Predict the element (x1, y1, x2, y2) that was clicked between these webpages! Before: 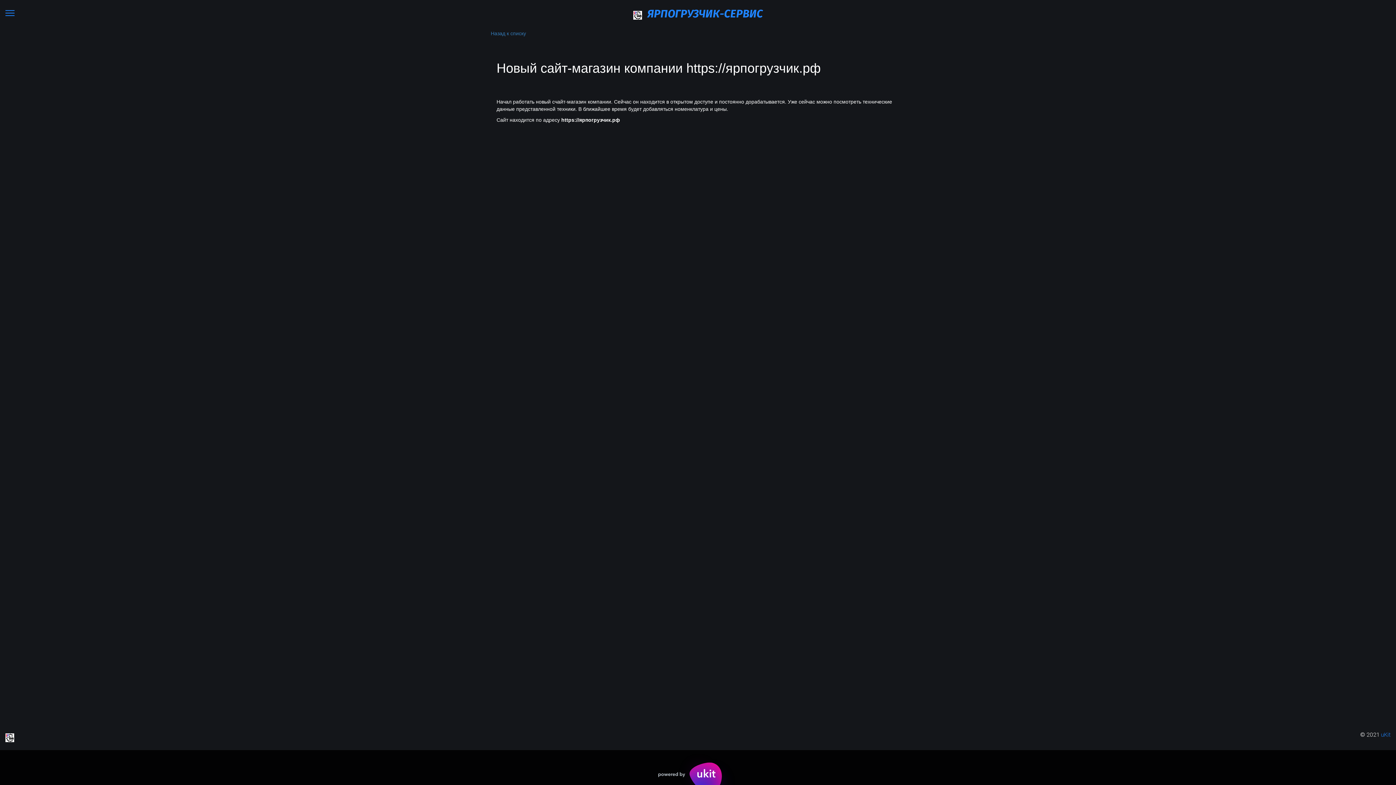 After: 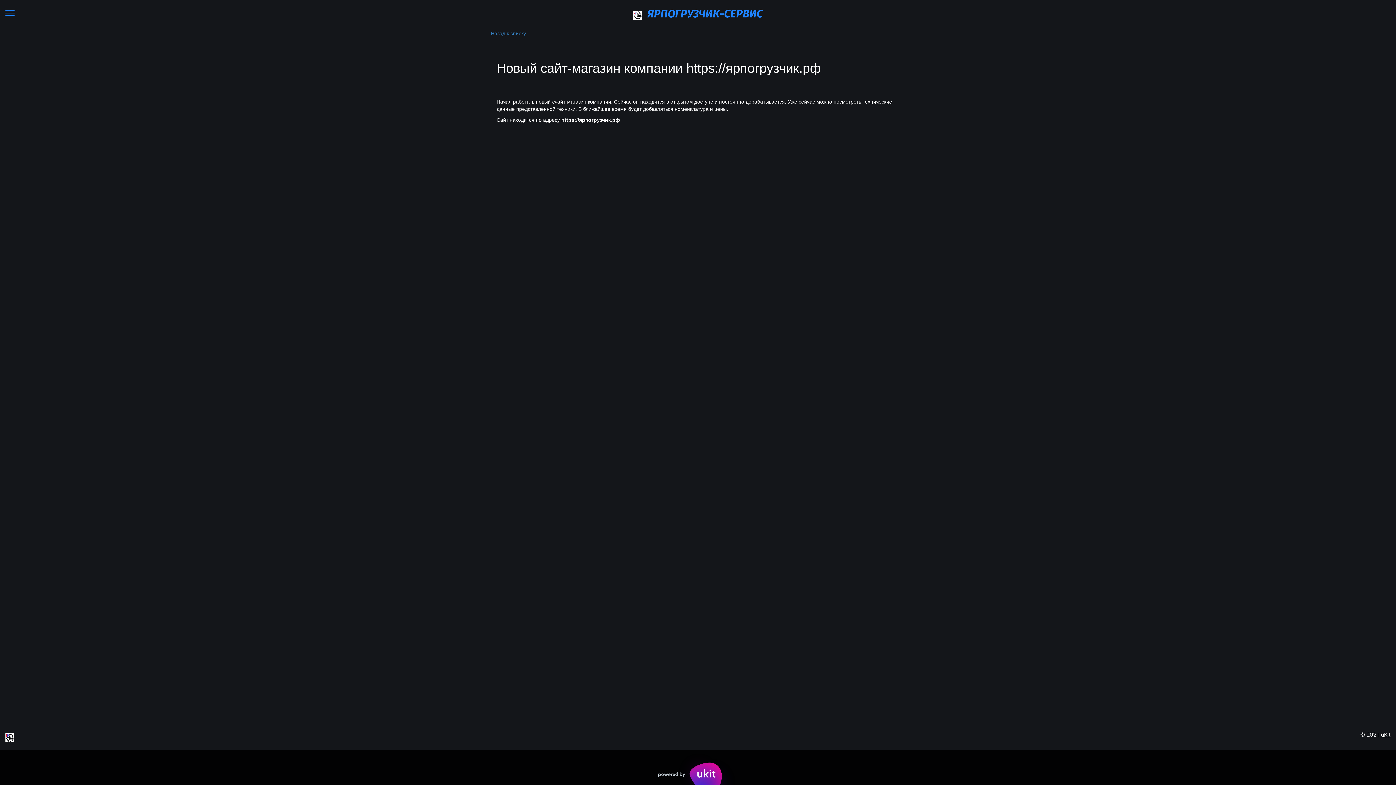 Action: label: uKit bbox: (1381, 731, 1390, 738)